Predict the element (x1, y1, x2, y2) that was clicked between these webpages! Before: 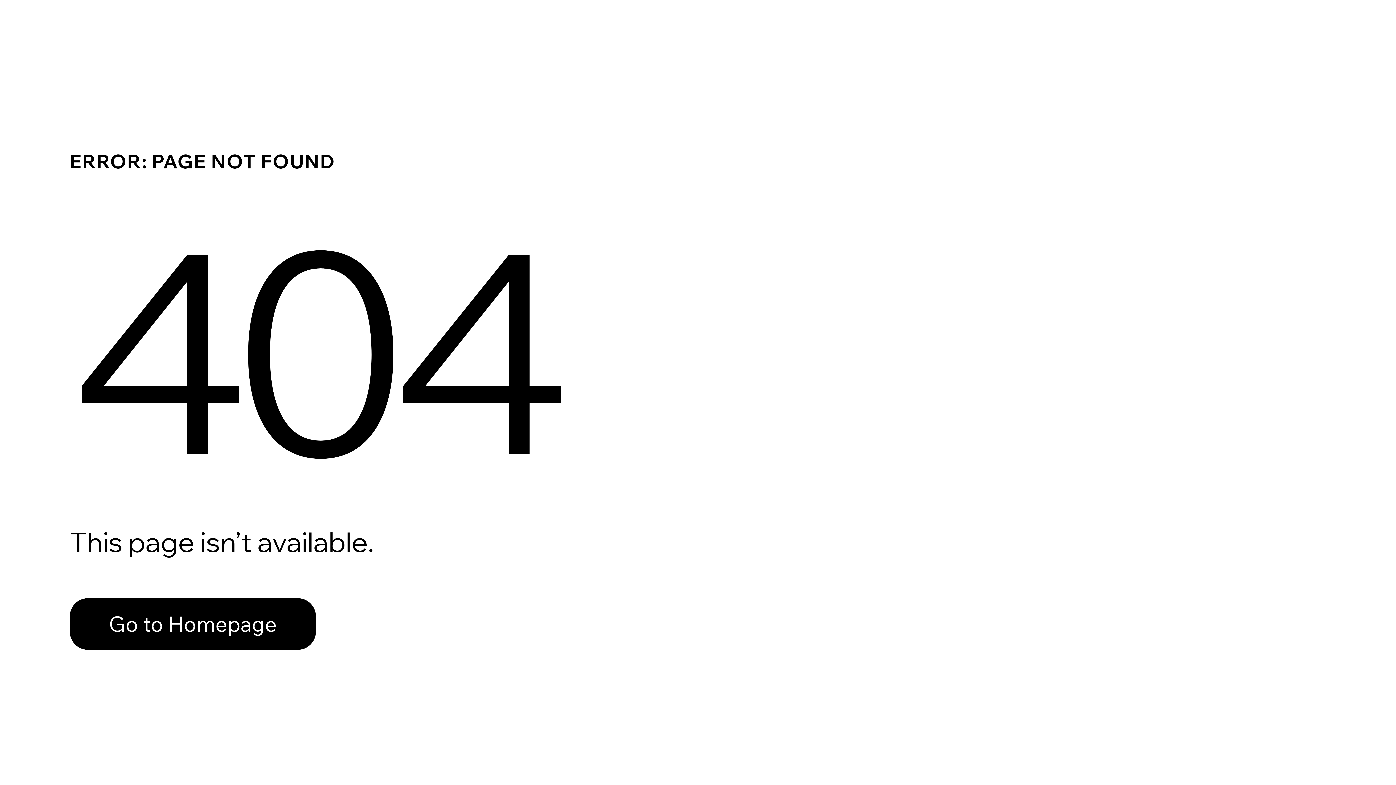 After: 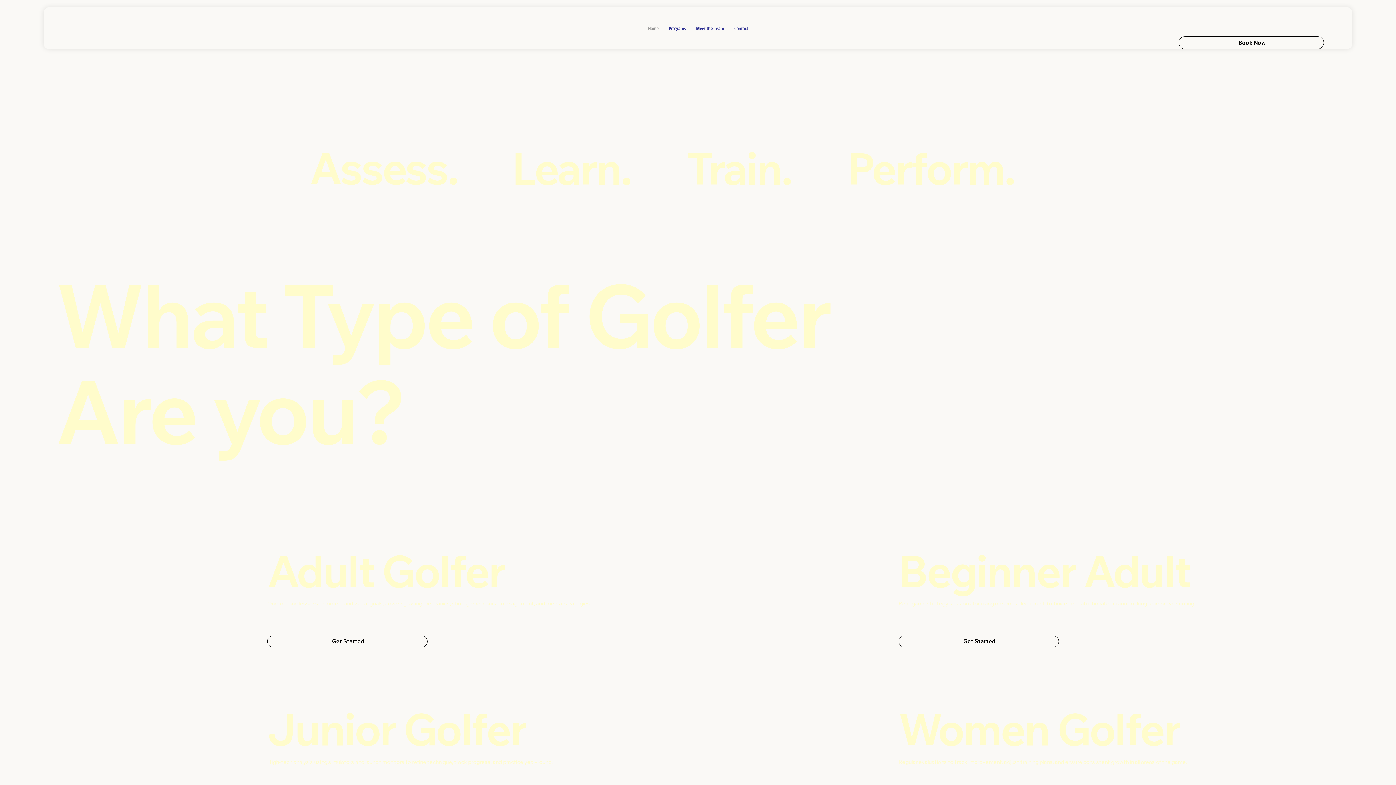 Action: label: Go to Homepage bbox: (69, 598, 316, 650)